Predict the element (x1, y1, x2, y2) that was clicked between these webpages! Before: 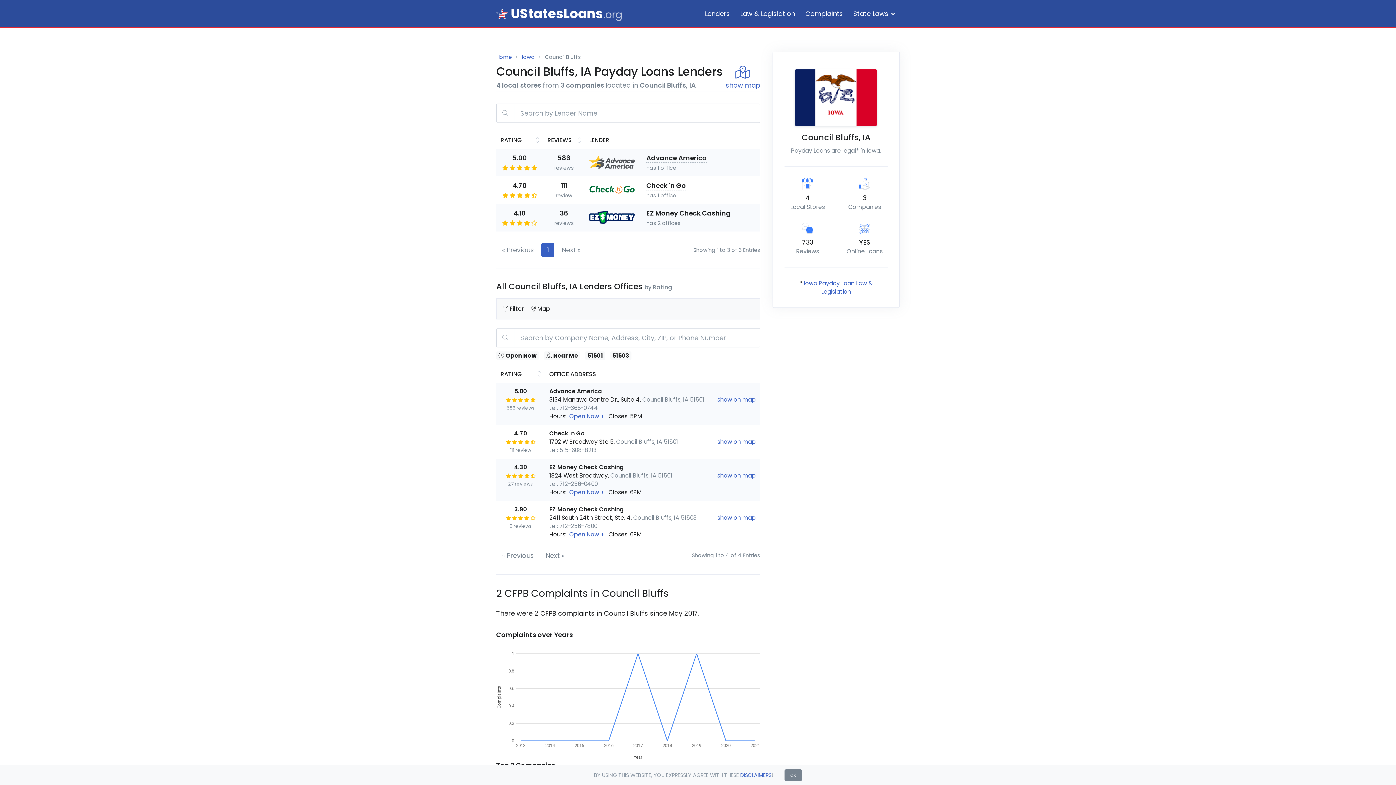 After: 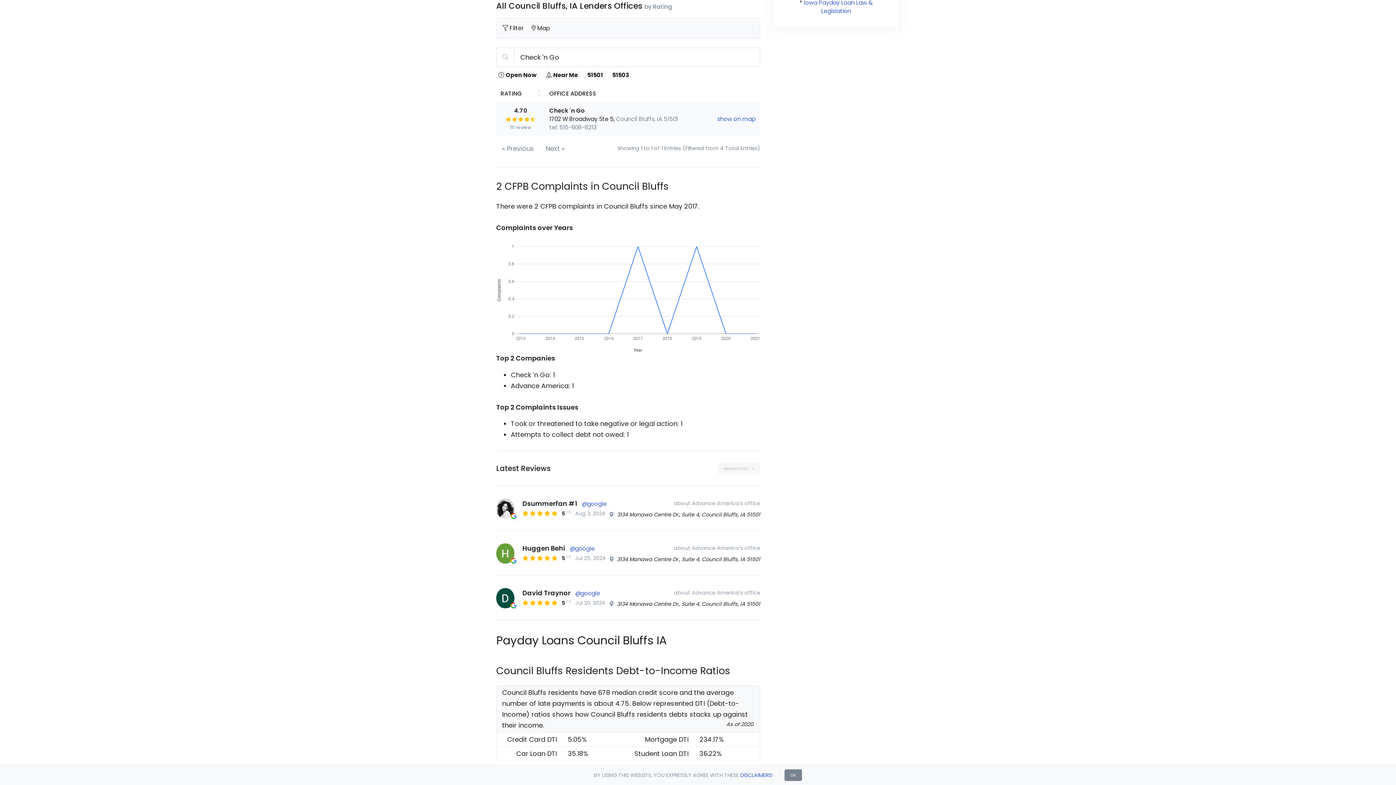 Action: bbox: (646, 181, 686, 190) label: Check 'n Go